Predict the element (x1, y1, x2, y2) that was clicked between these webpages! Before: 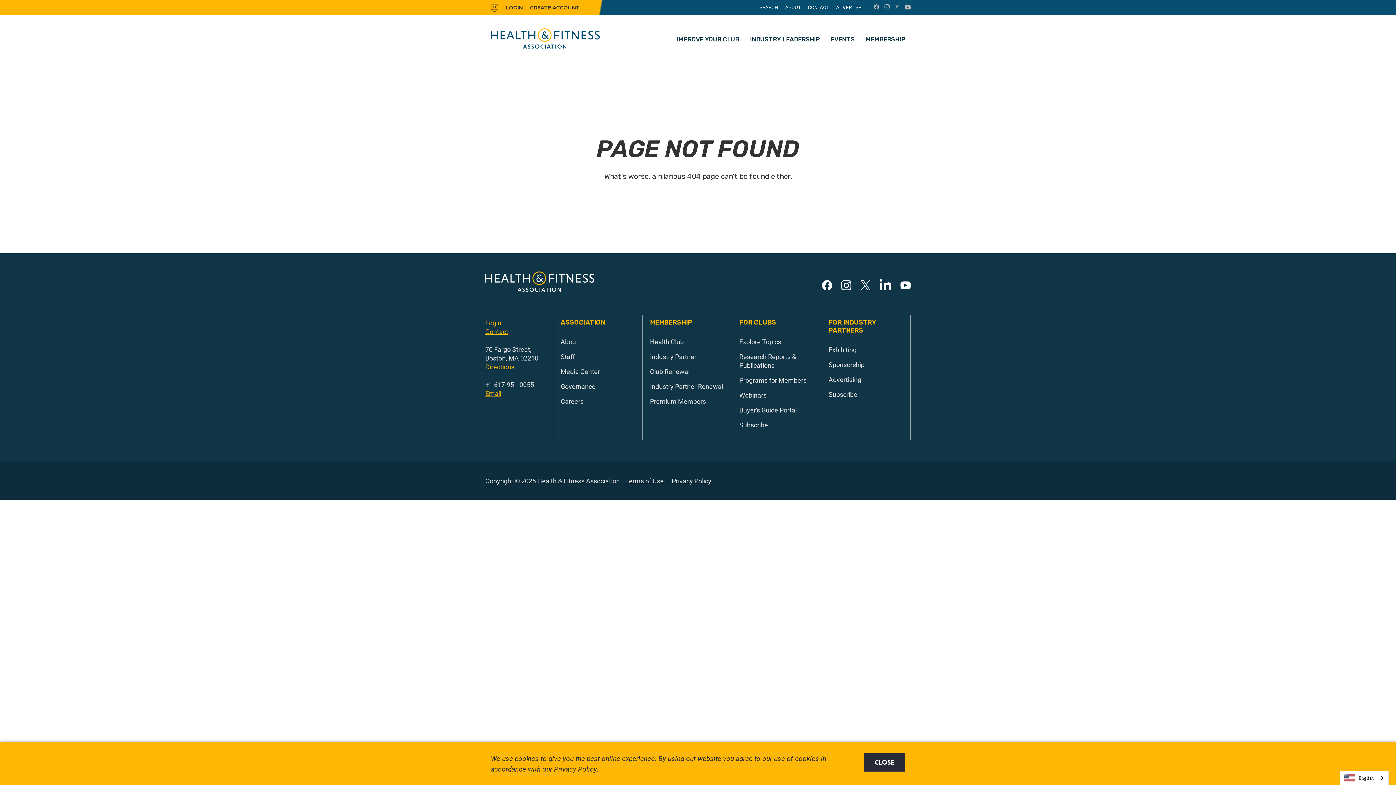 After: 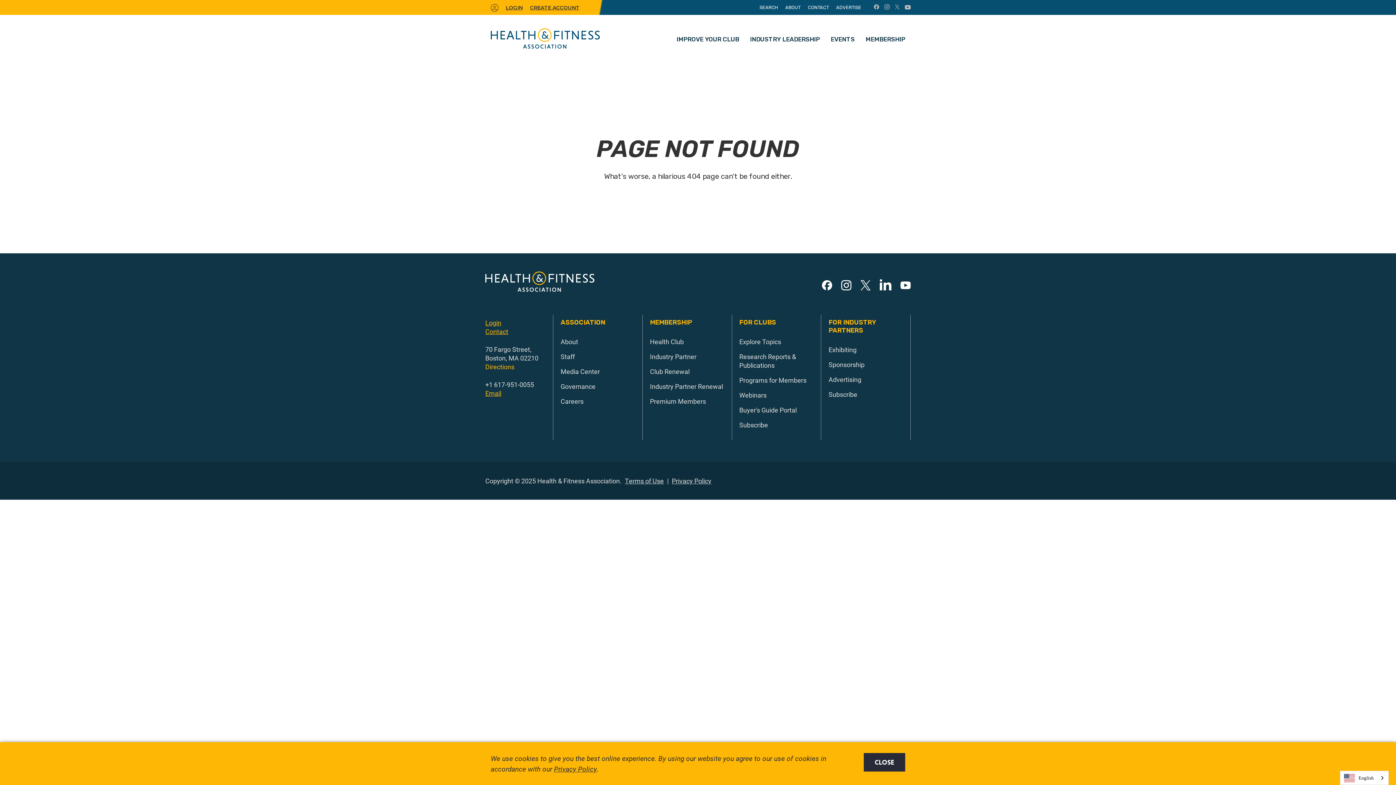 Action: bbox: (485, 362, 514, 371) label: Directions